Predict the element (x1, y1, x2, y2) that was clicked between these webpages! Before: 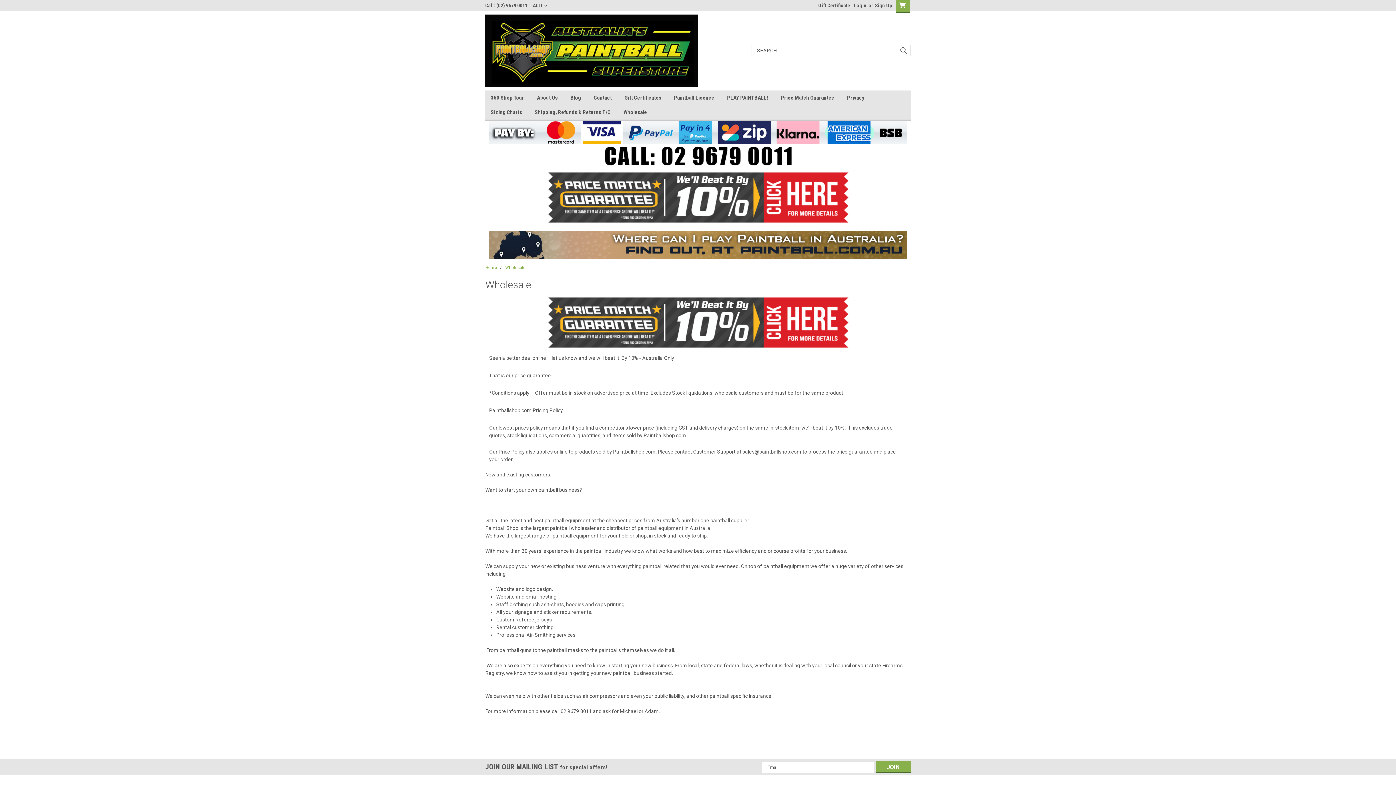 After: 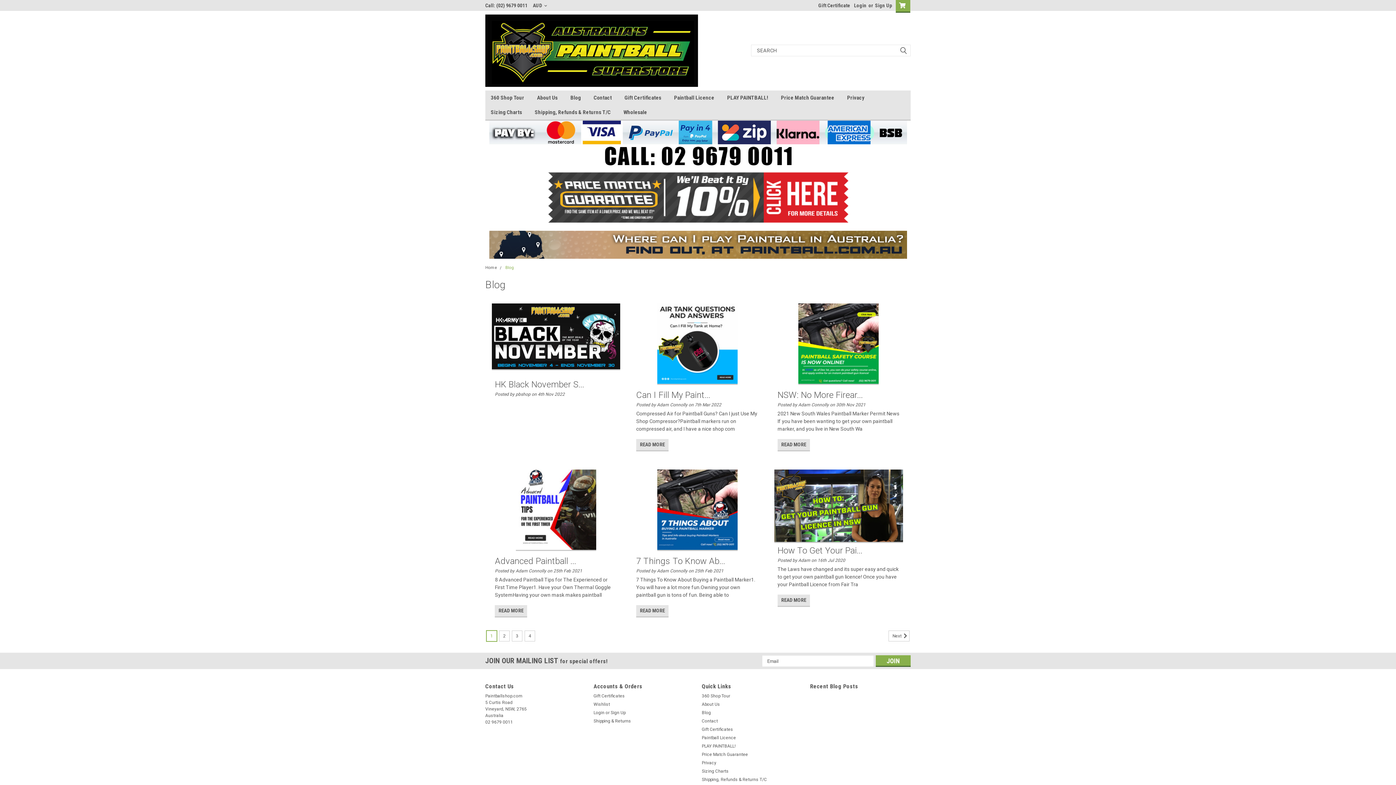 Action: label: Blog bbox: (570, 90, 593, 105)